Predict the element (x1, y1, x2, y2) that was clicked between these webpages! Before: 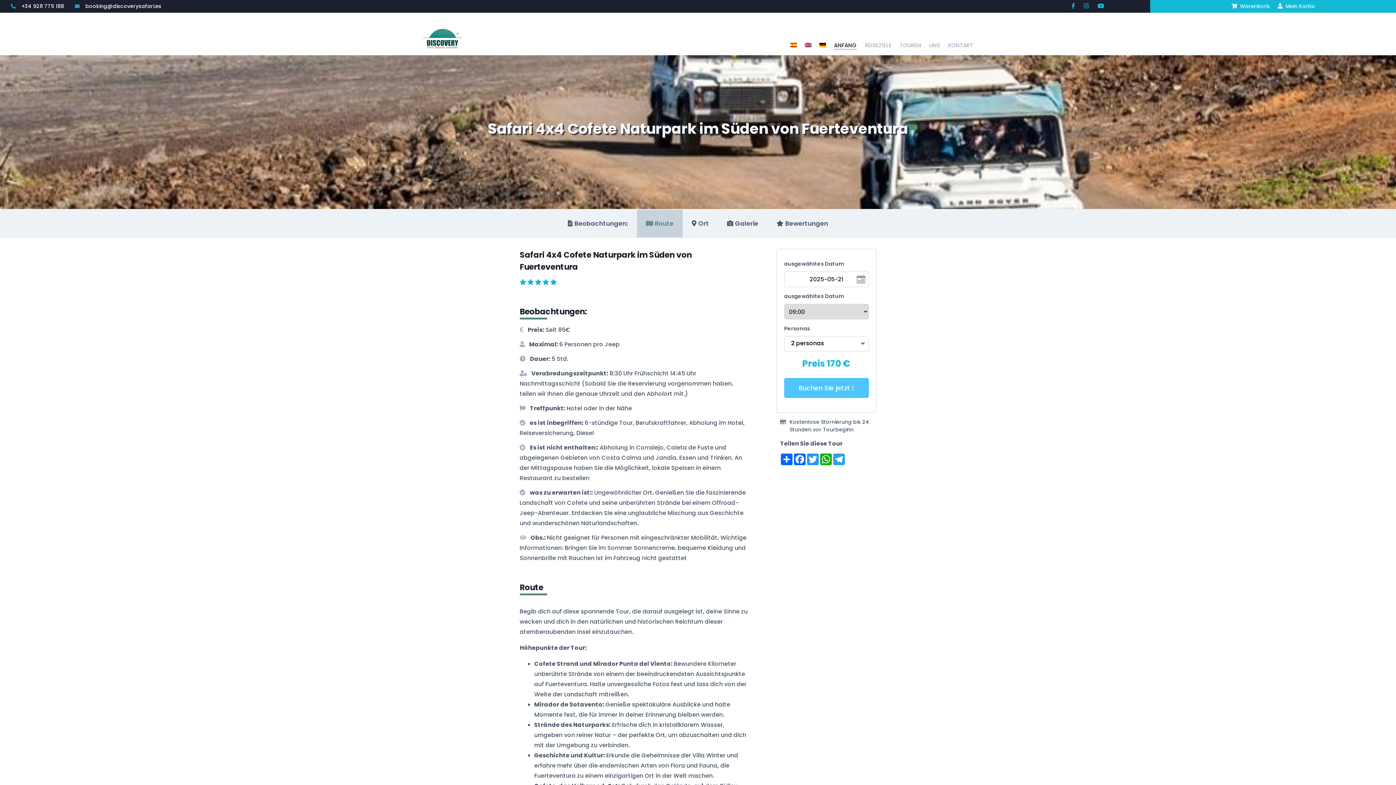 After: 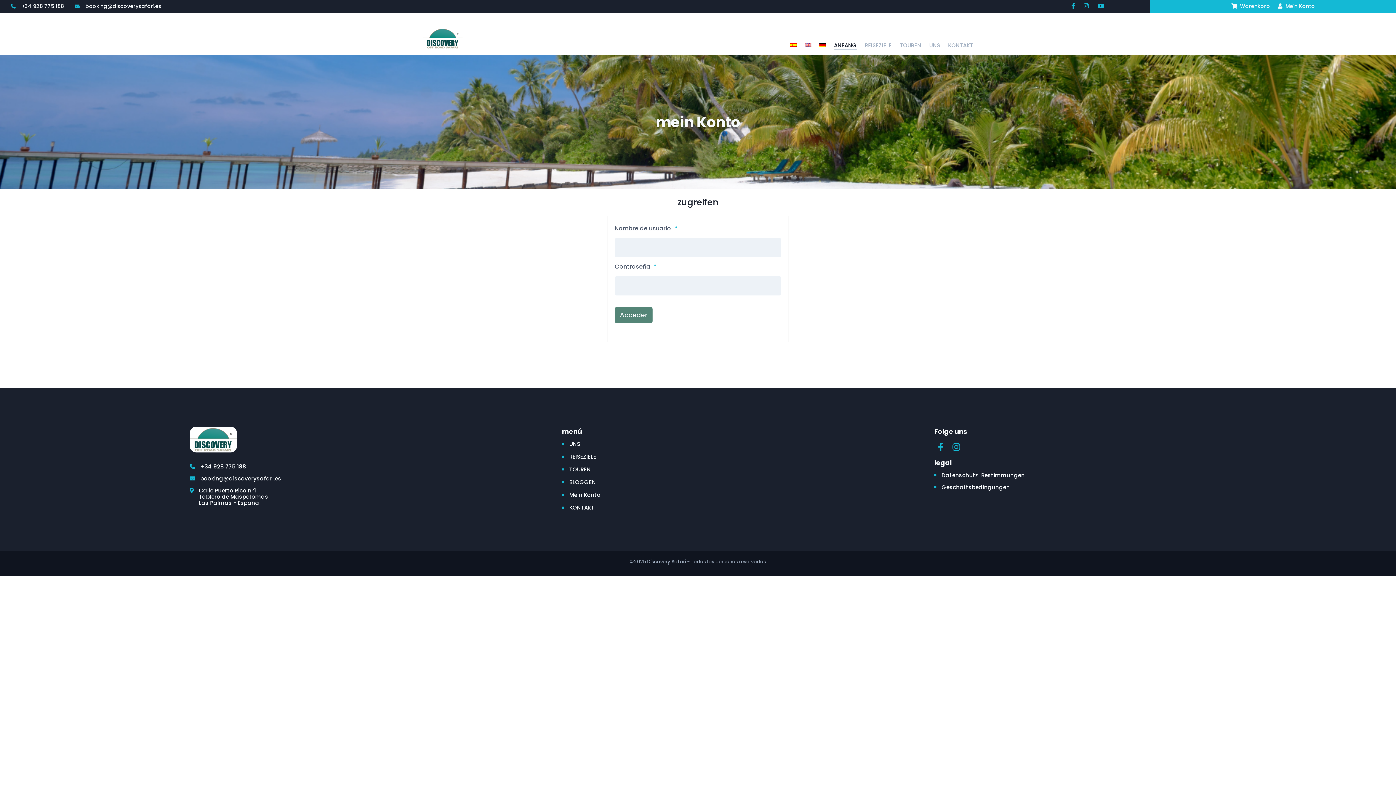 Action: label: Mein Konto bbox: (1278, 2, 1315, 9)